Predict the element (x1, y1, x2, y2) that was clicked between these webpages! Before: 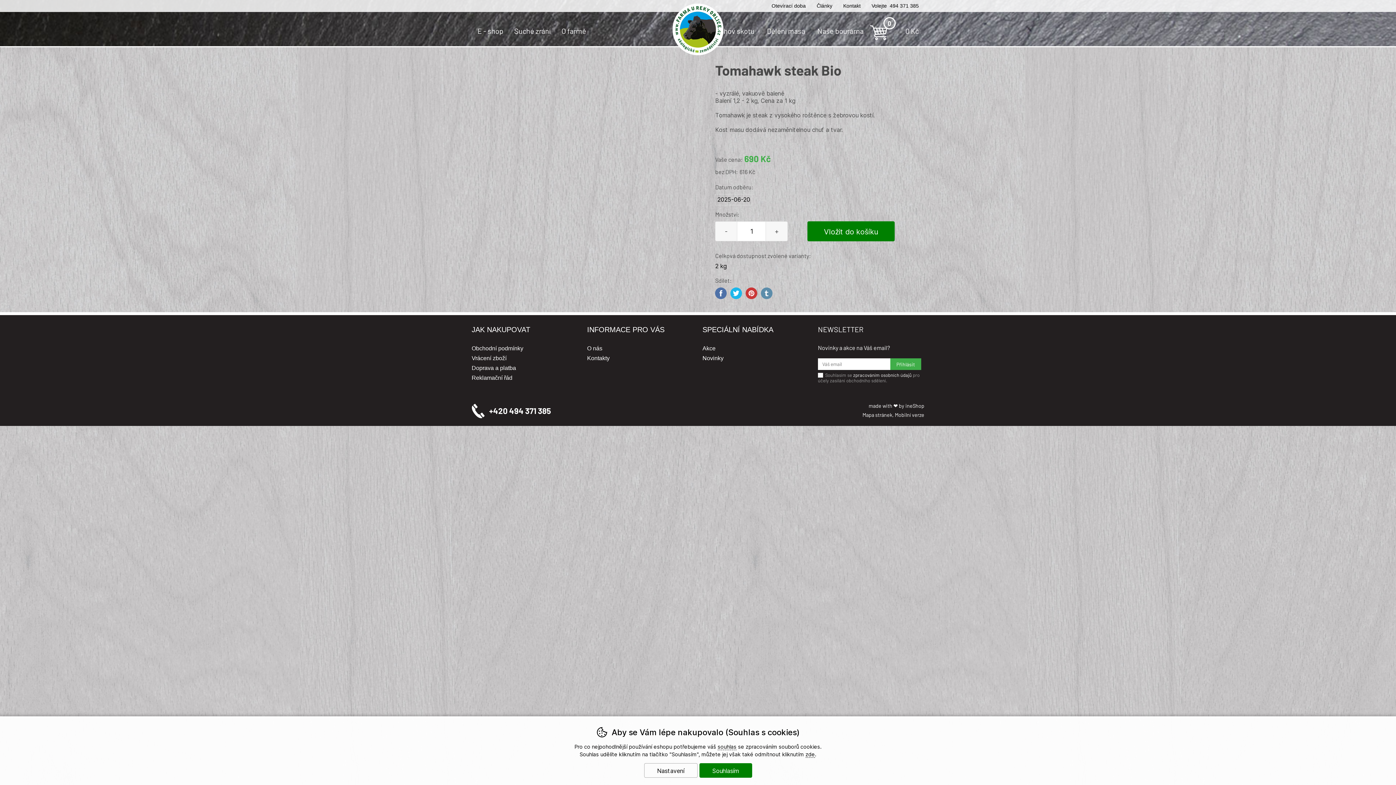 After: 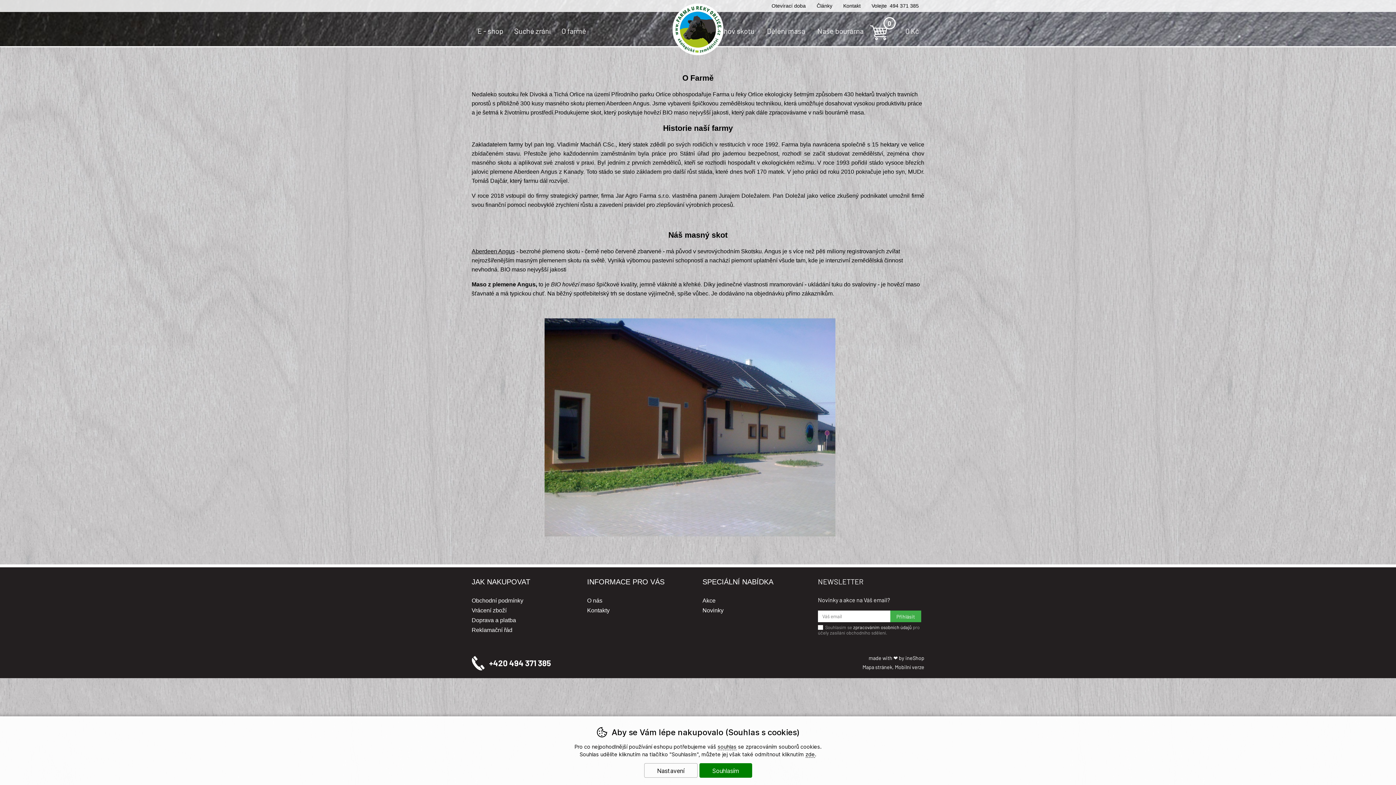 Action: bbox: (556, 11, 591, 45) label: O farmě